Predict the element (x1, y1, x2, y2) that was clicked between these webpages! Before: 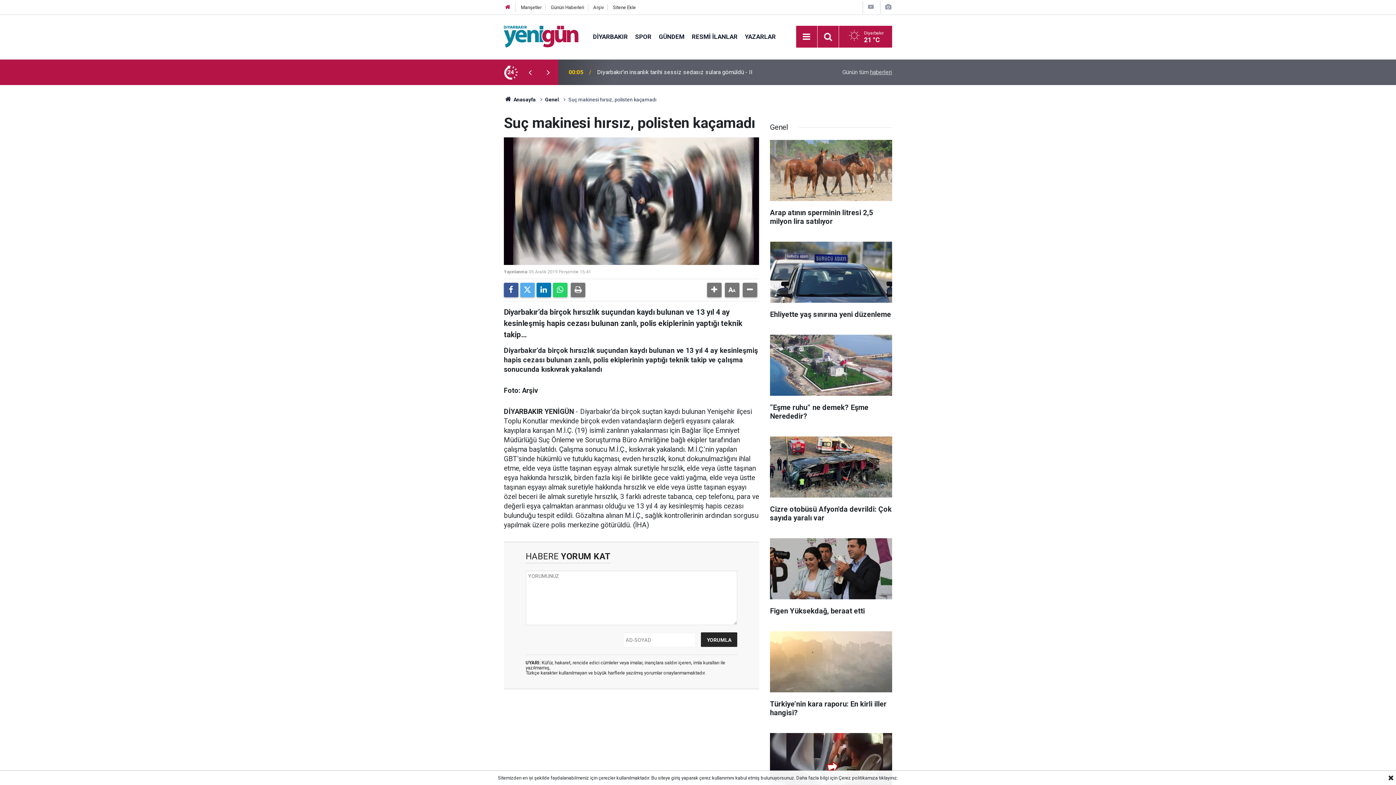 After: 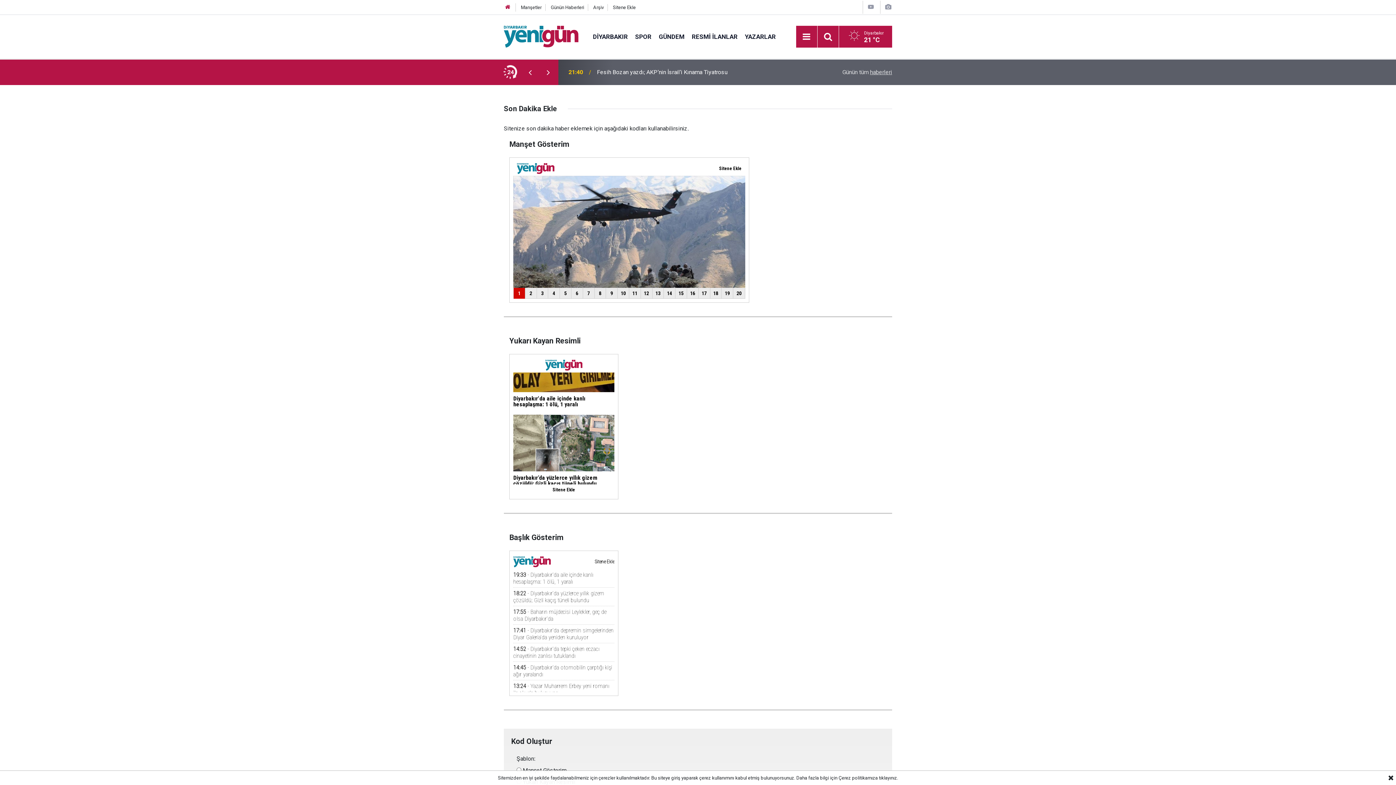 Action: bbox: (613, 4, 635, 10) label: Sitene Ekle